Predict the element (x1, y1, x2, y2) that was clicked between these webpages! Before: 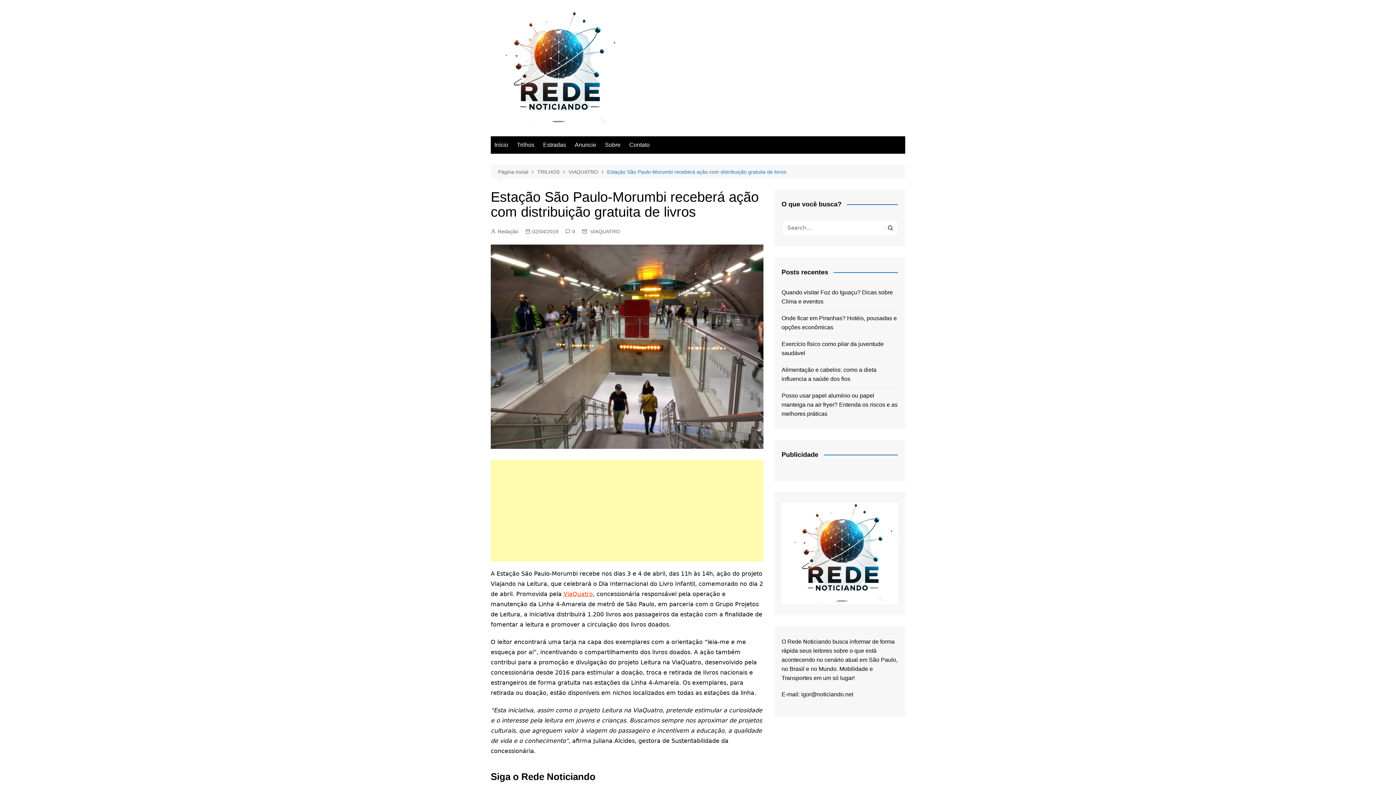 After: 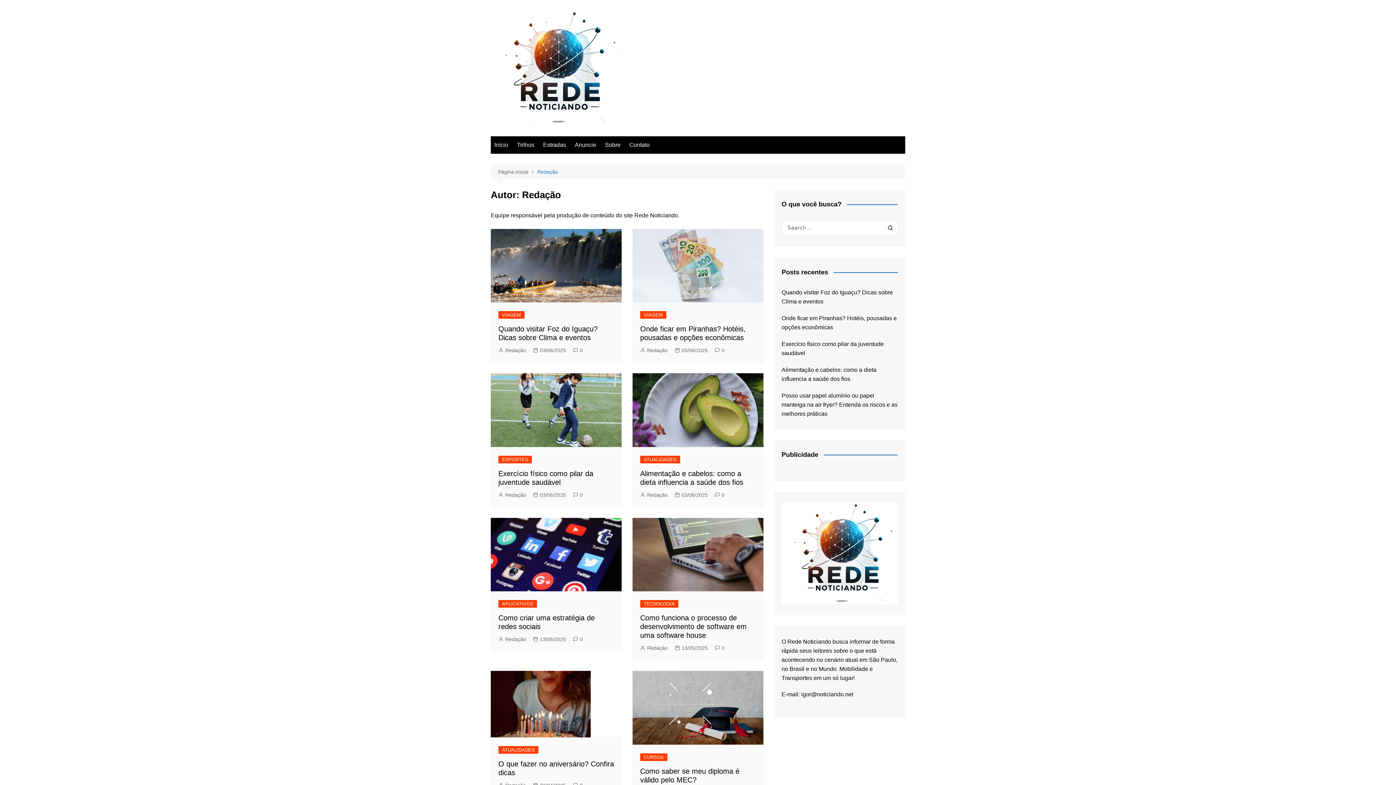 Action: label: Redação bbox: (490, 227, 518, 235)